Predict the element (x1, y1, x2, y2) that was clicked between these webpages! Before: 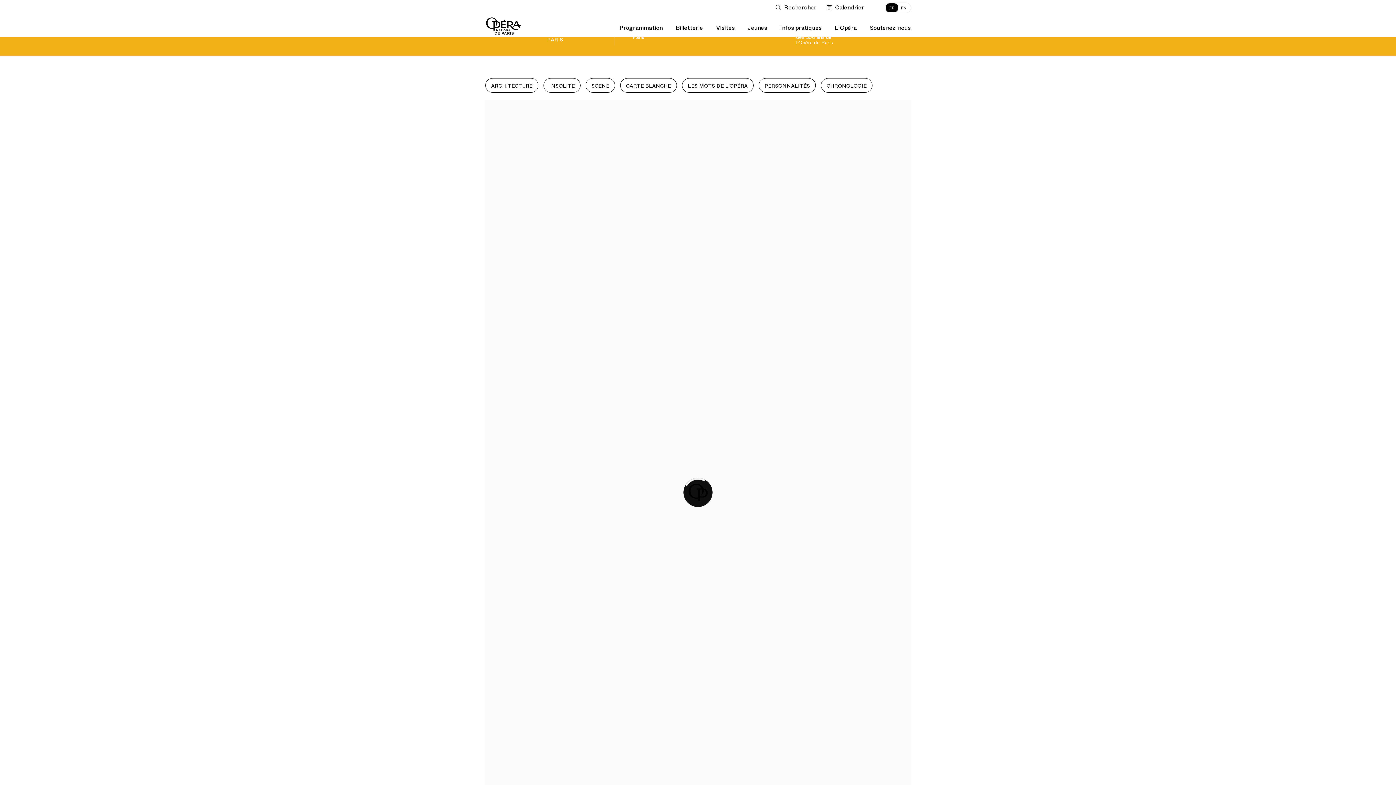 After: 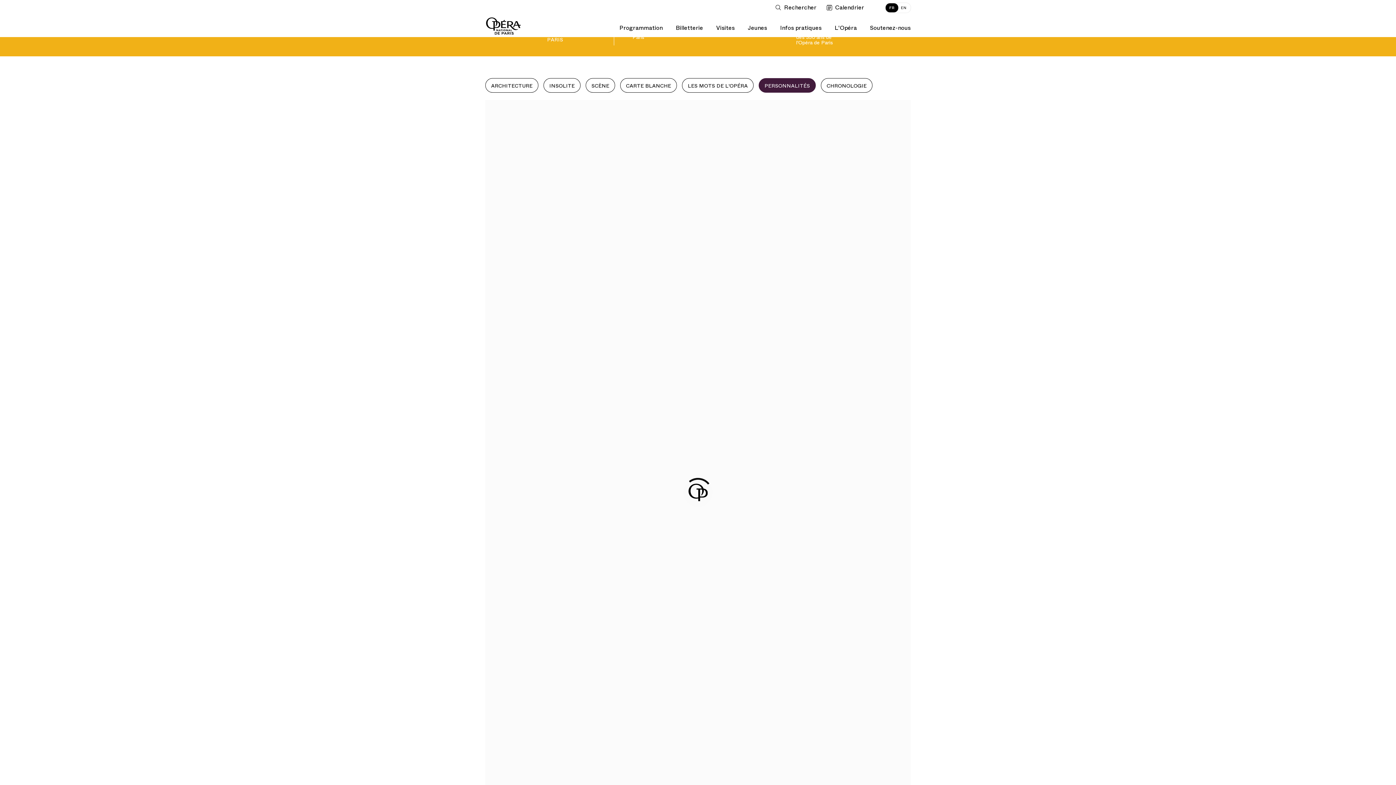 Action: bbox: (758, 78, 816, 92) label: PERSONNALITÉS